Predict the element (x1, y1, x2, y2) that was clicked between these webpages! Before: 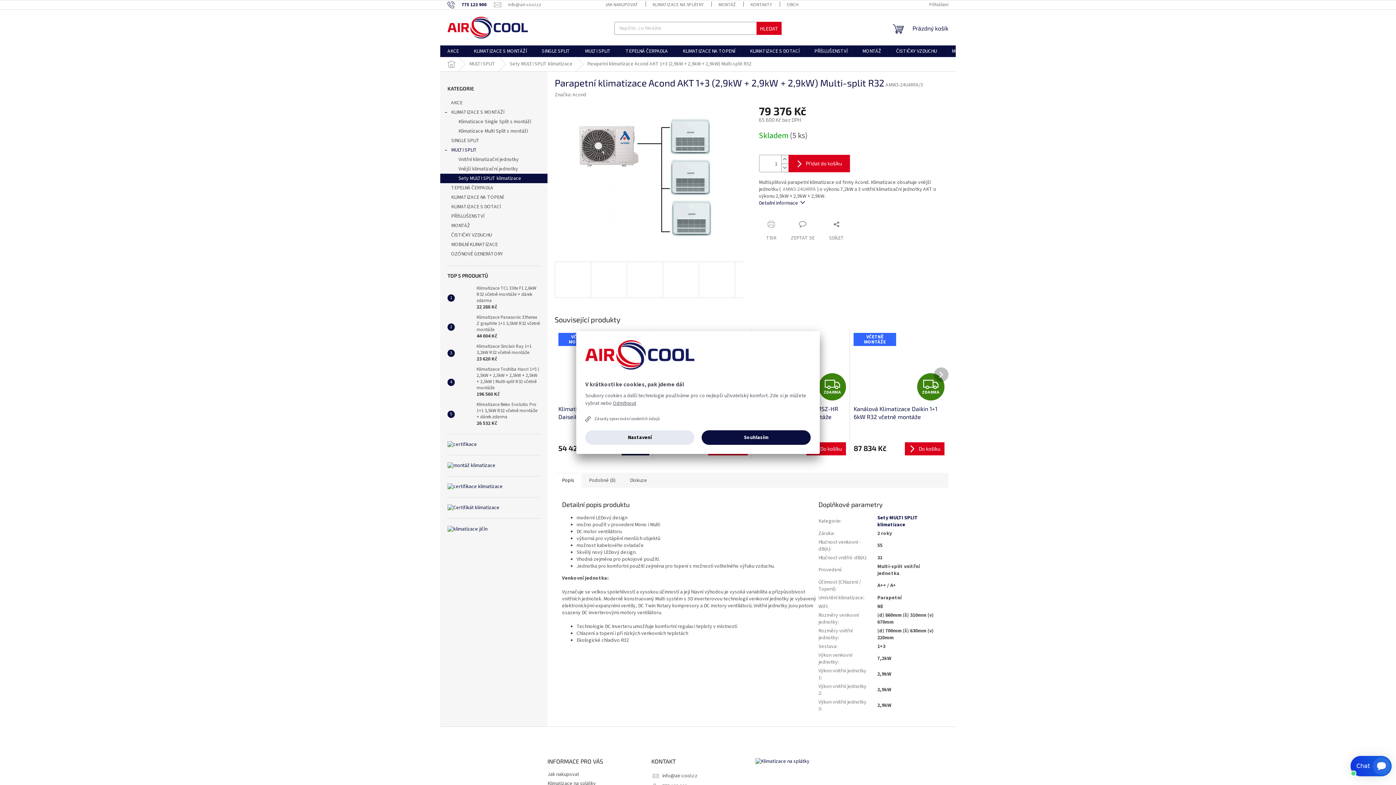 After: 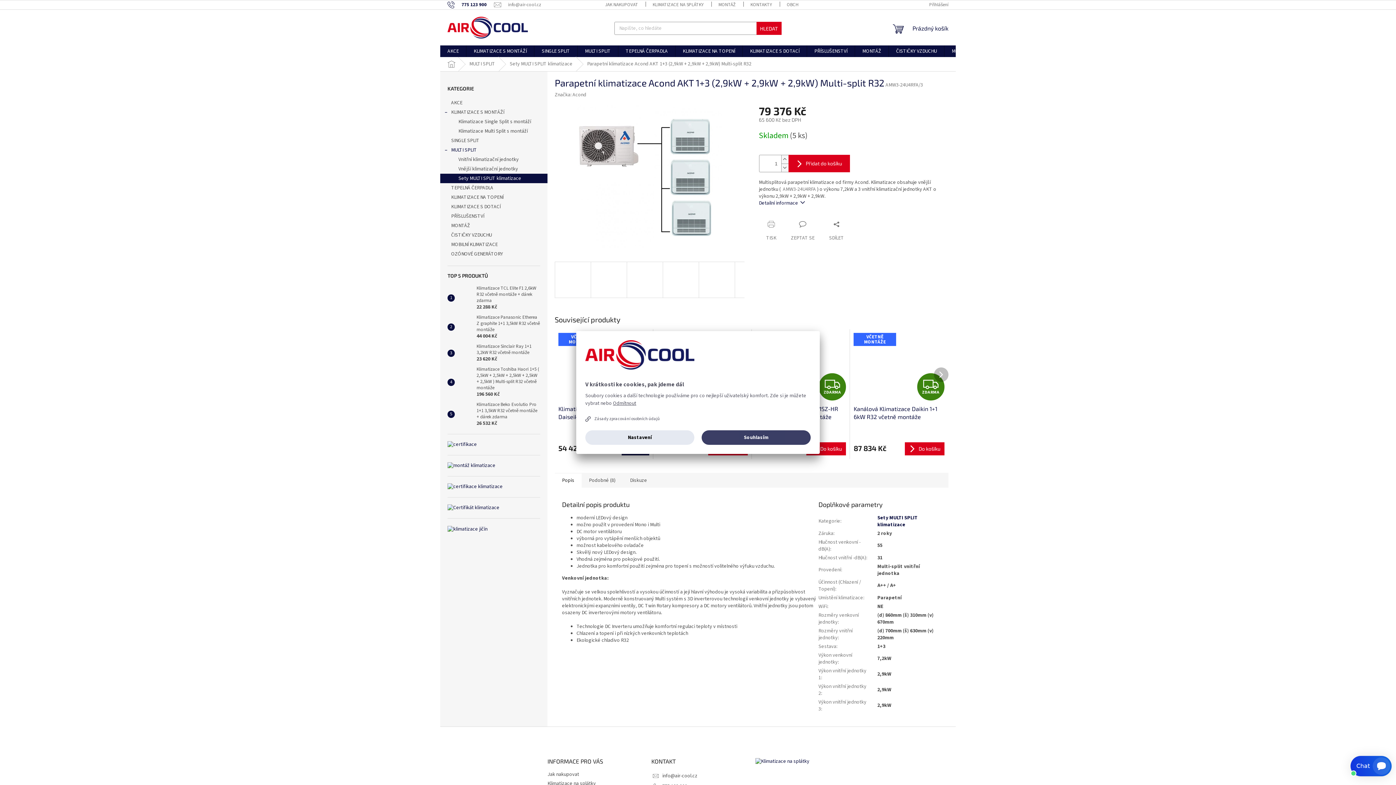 Action: label: Souhlasím bbox: (701, 430, 810, 445)